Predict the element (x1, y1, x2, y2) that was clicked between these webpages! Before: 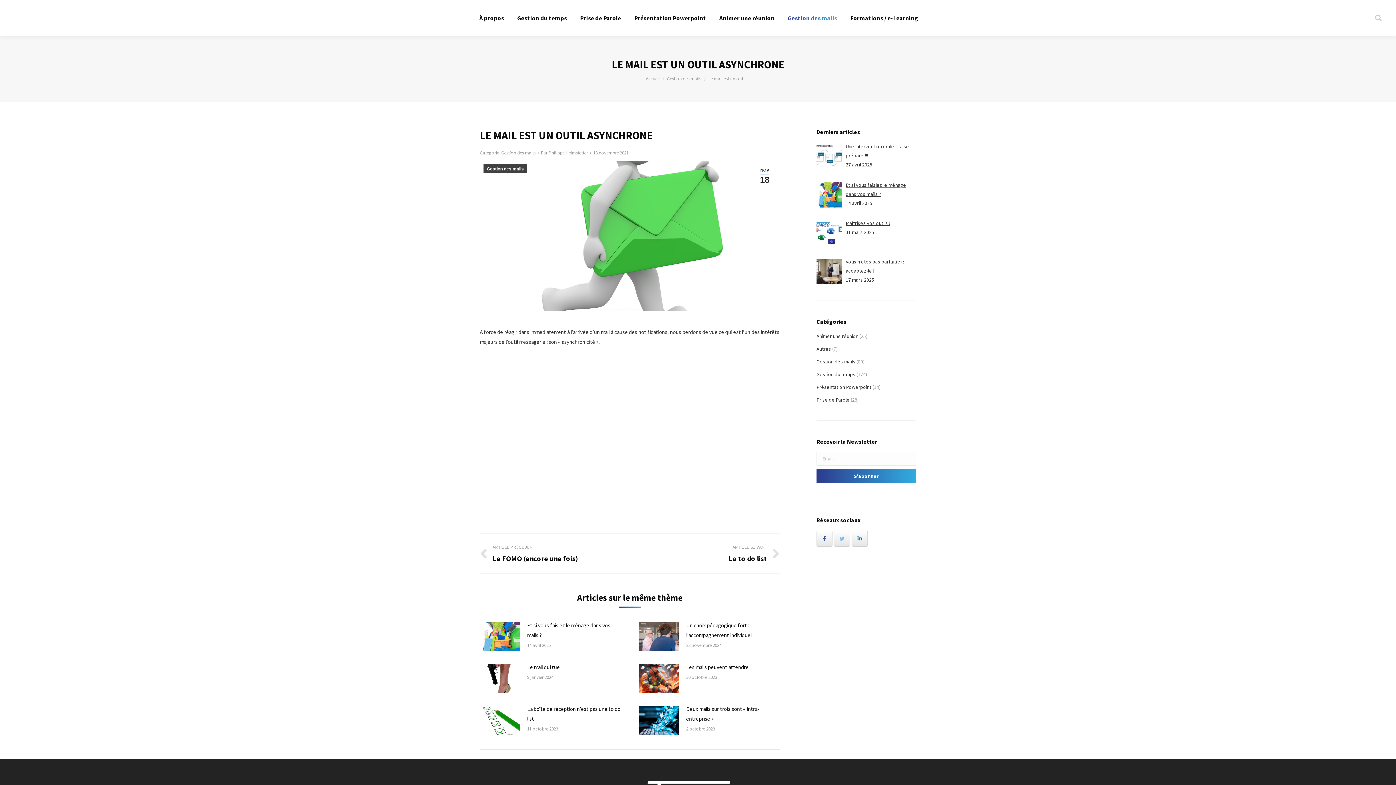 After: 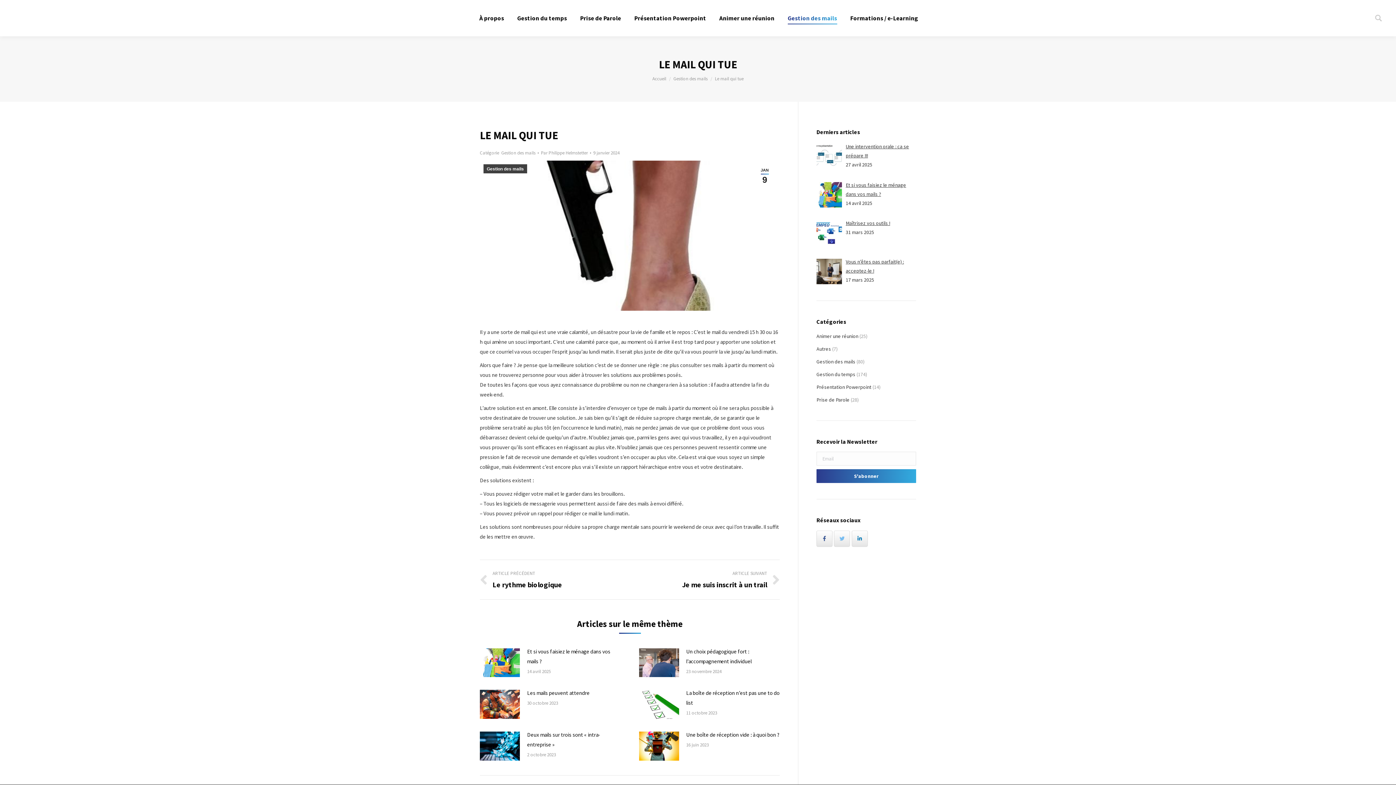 Action: bbox: (480, 664, 520, 693)